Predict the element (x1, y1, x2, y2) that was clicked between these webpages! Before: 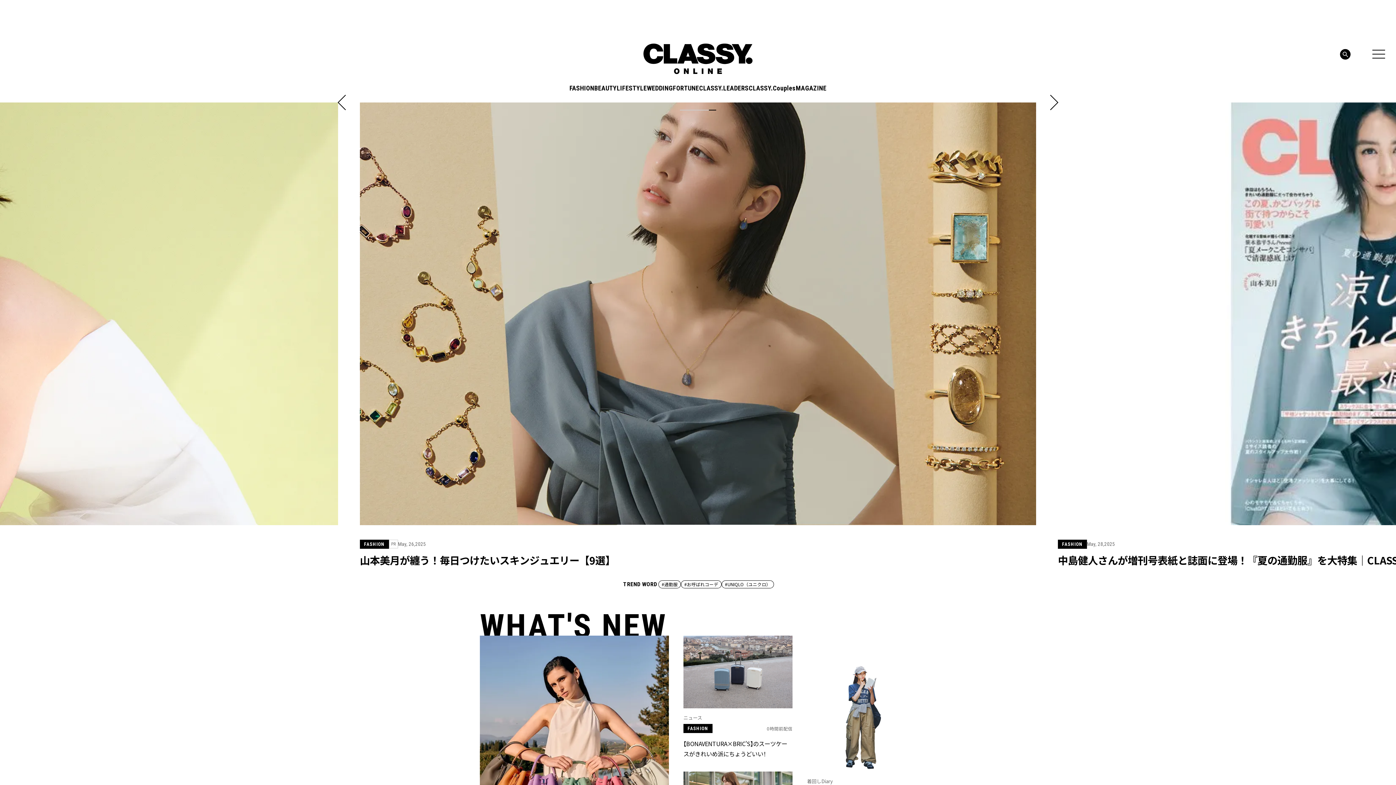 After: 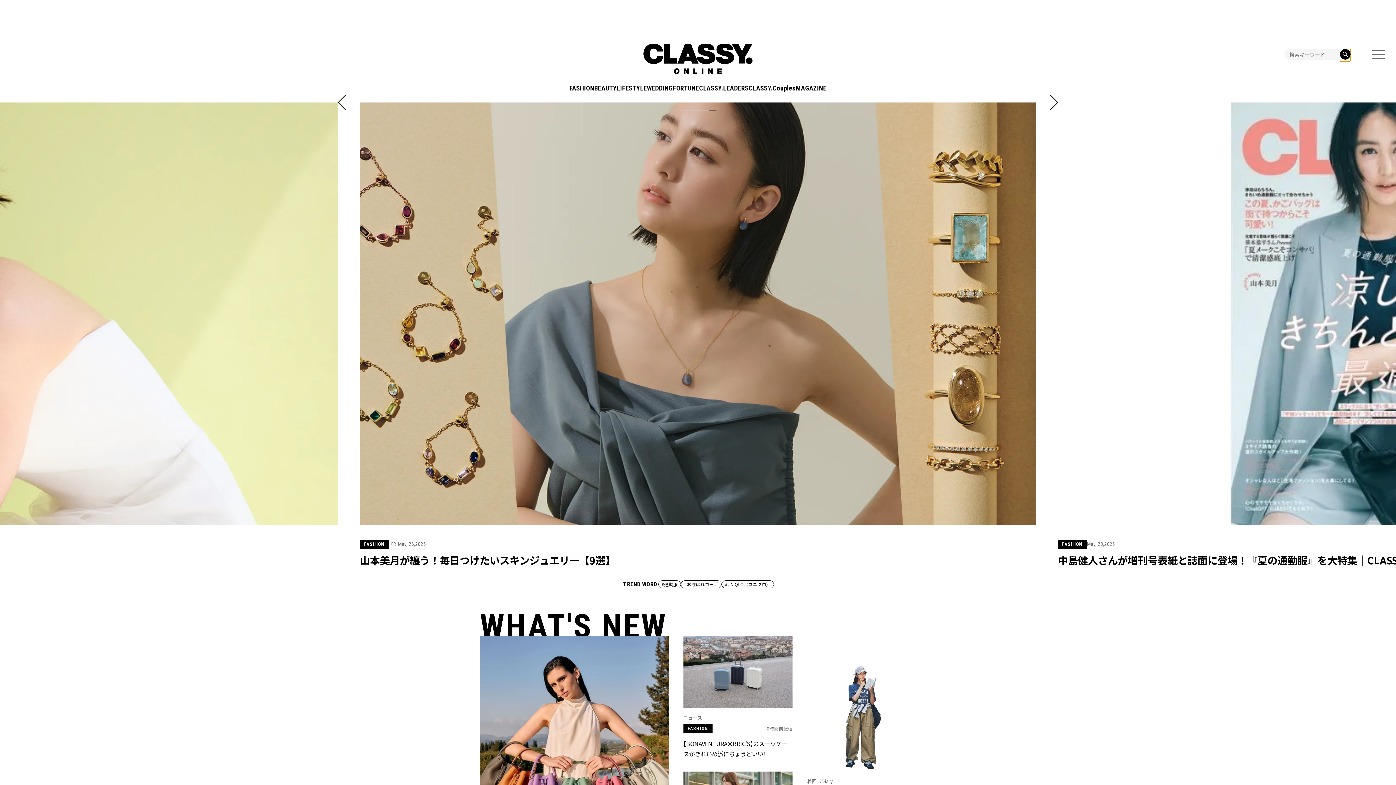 Action: bbox: (1340, 49, 1350, 59)